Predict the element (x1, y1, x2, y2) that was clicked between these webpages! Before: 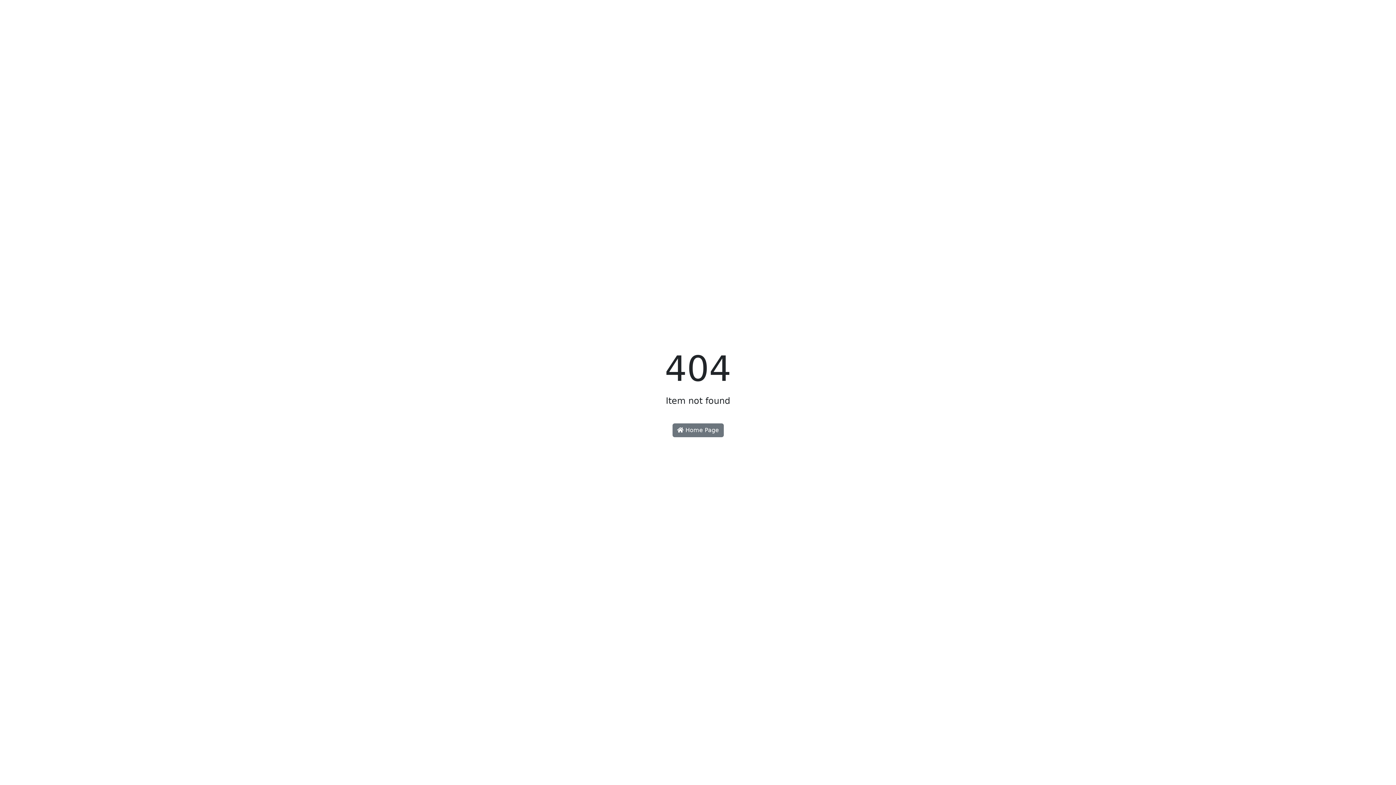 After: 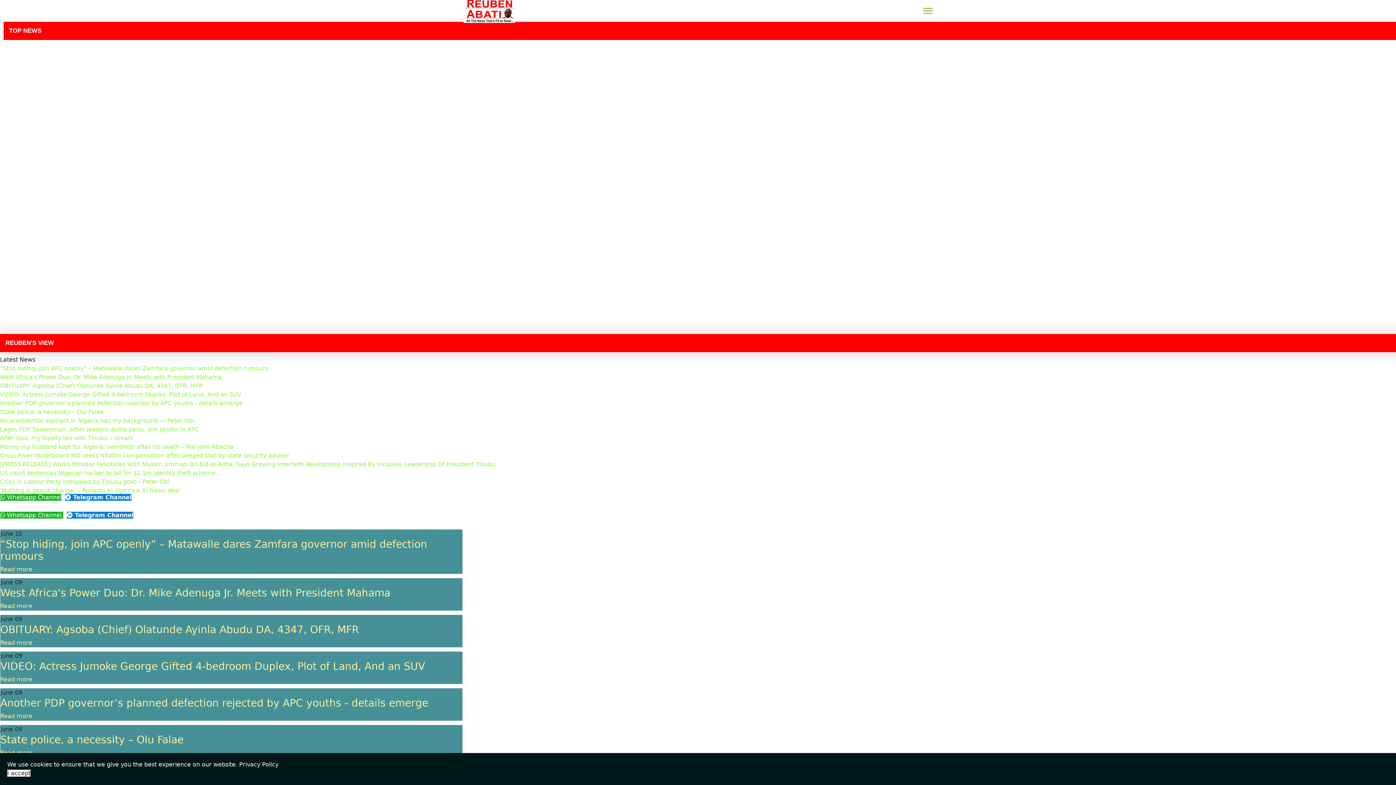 Action: label:  Home Page bbox: (672, 423, 723, 437)